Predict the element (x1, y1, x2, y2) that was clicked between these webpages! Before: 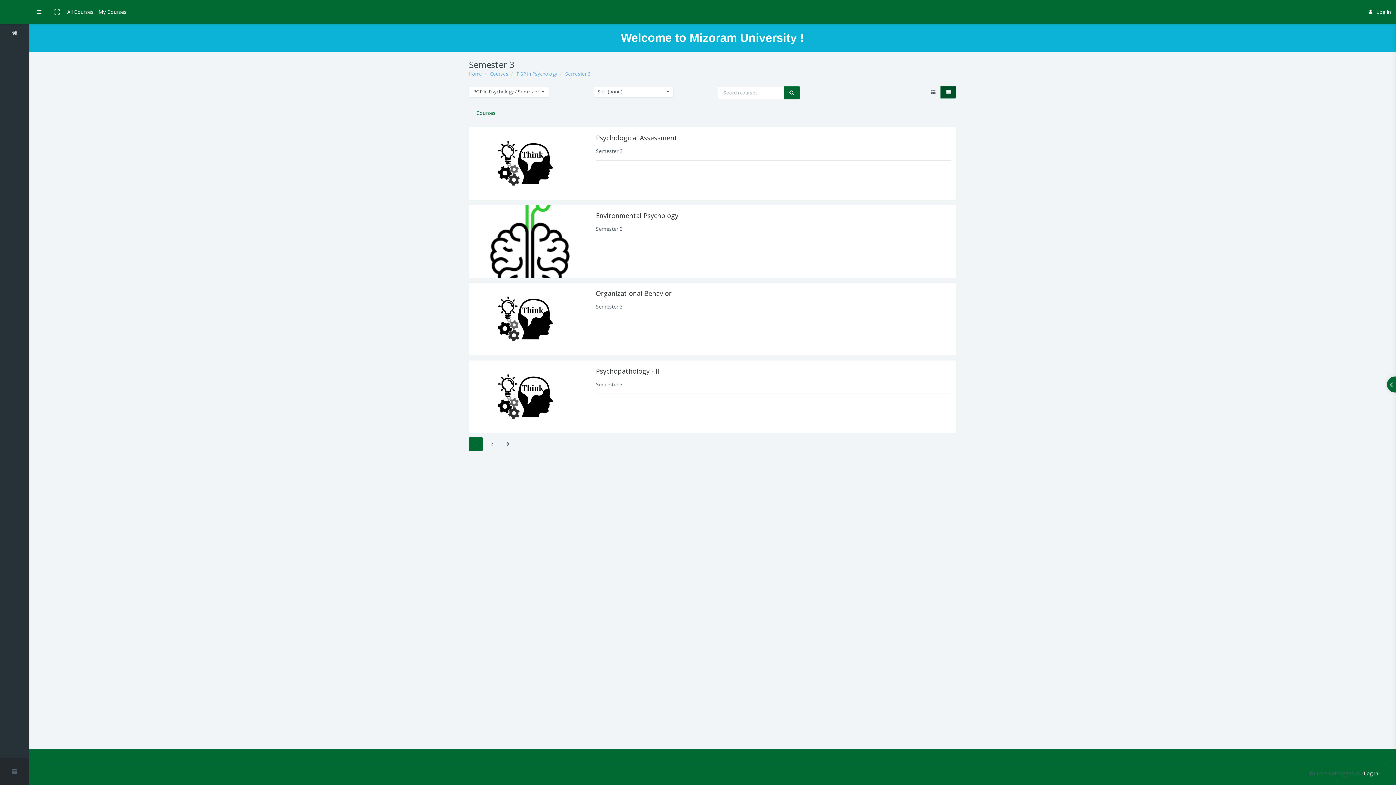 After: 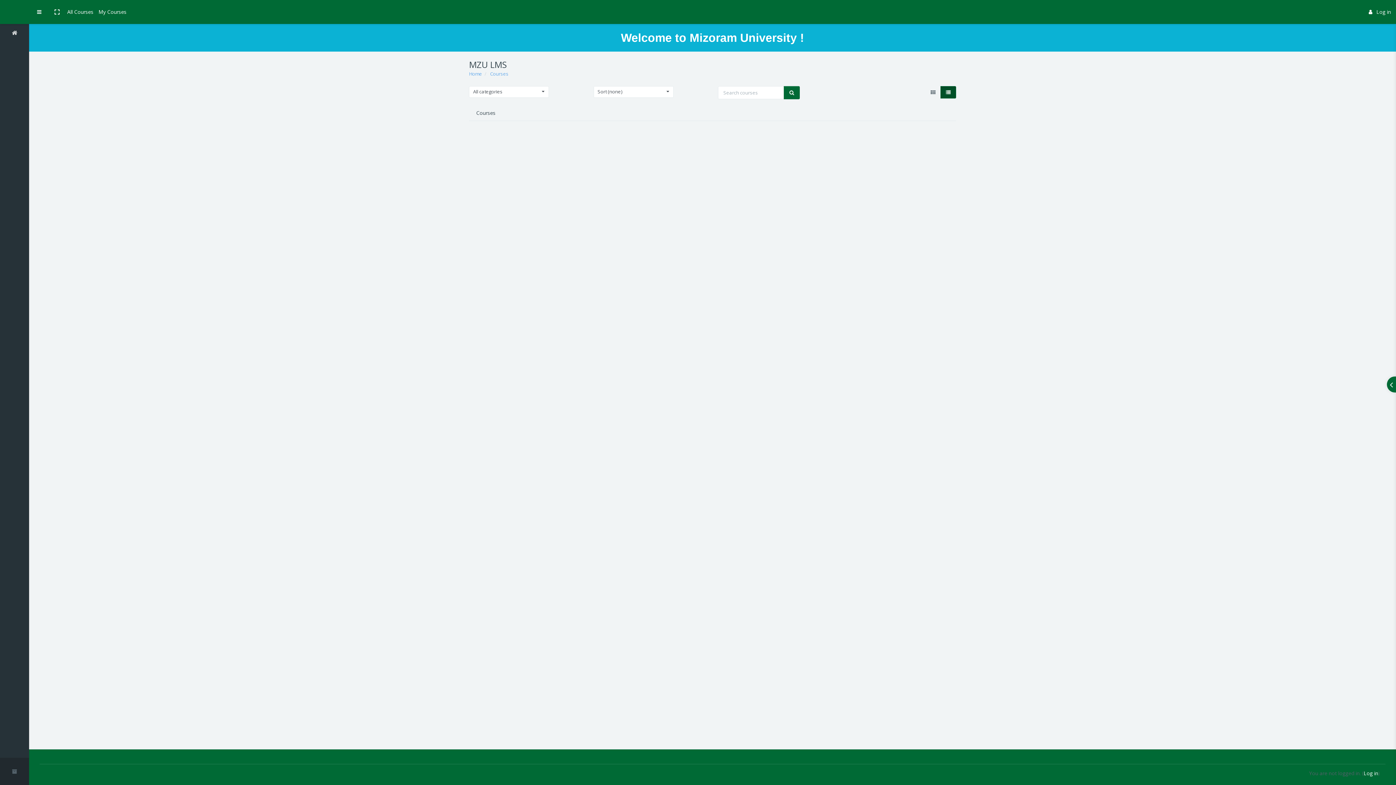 Action: bbox: (96, 0, 129, 24) label: My Courses